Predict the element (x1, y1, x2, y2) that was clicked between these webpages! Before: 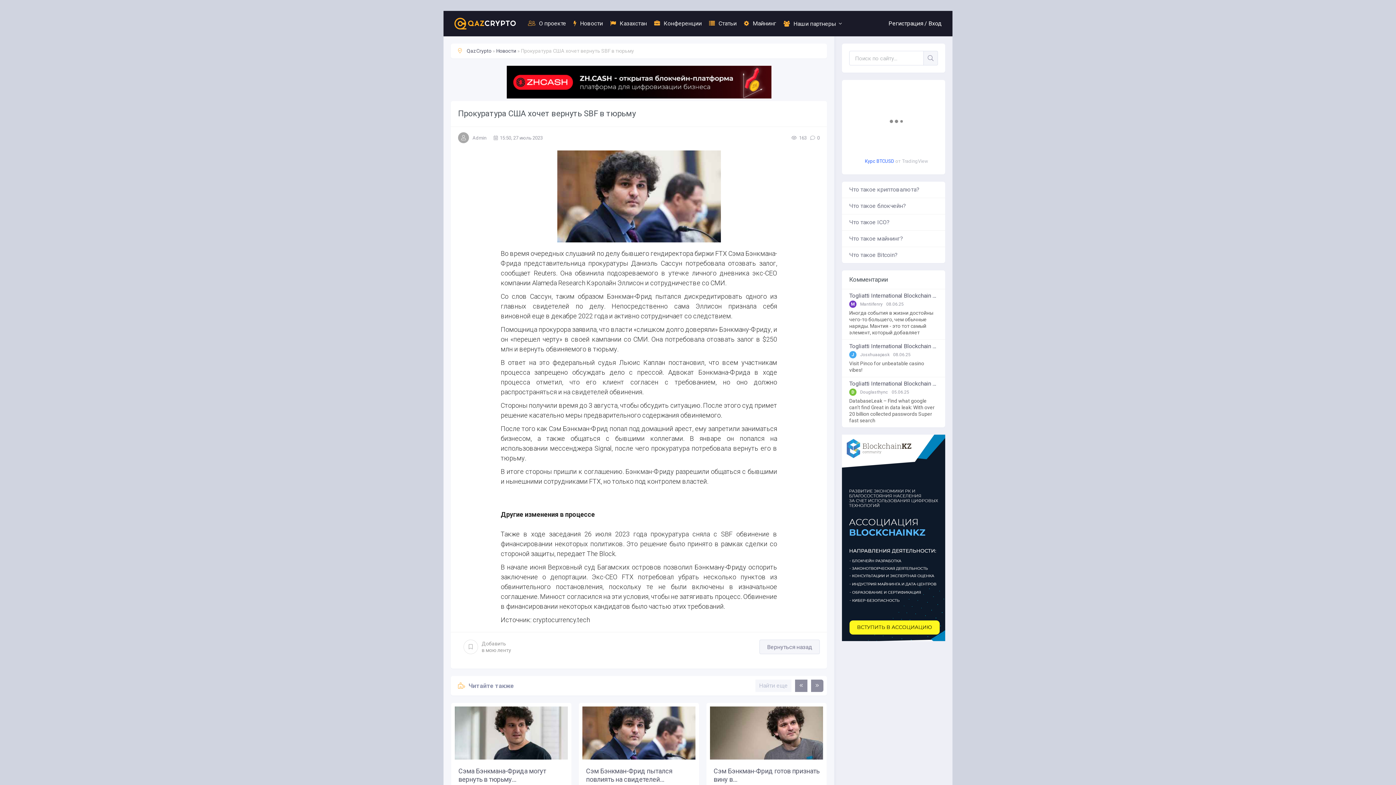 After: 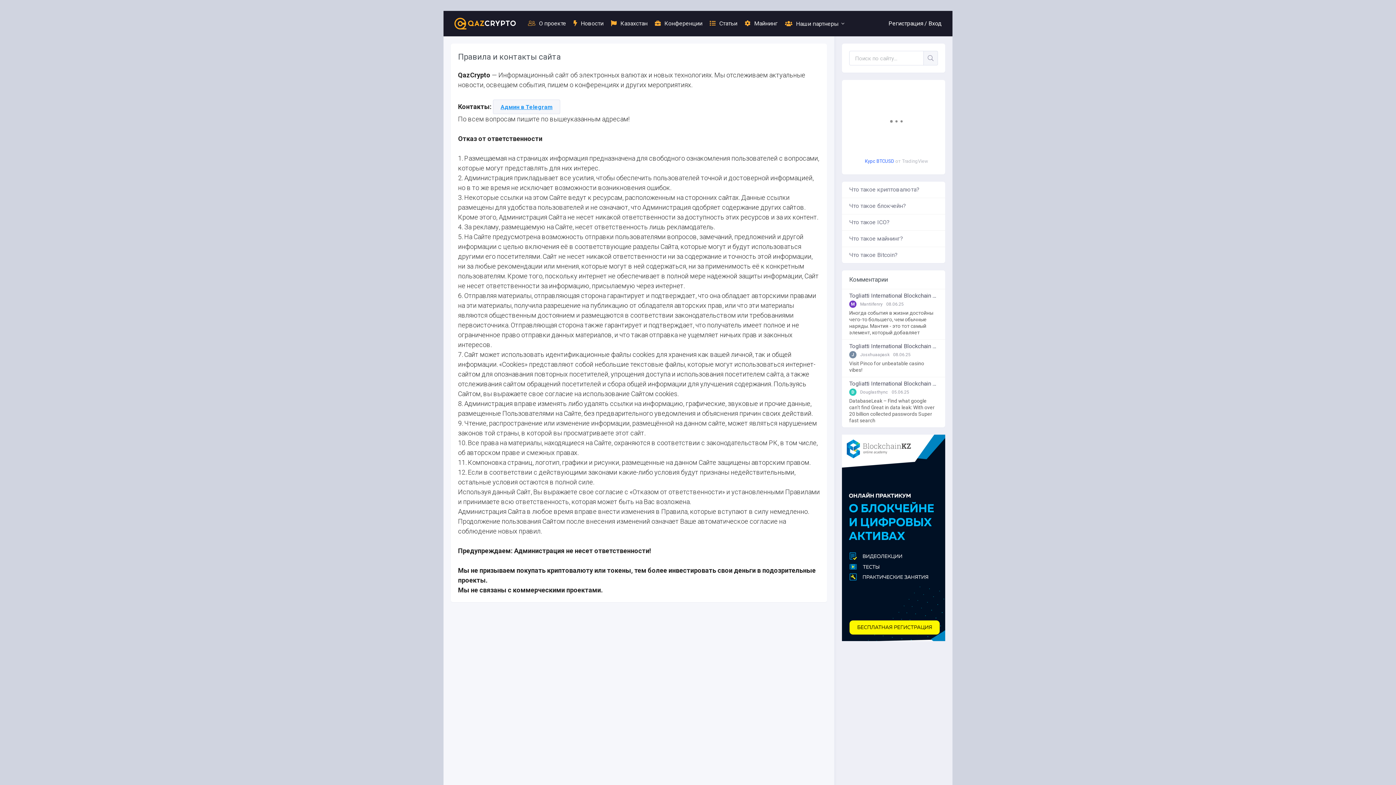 Action: bbox: (528, 10, 566, 36) label: О проекте